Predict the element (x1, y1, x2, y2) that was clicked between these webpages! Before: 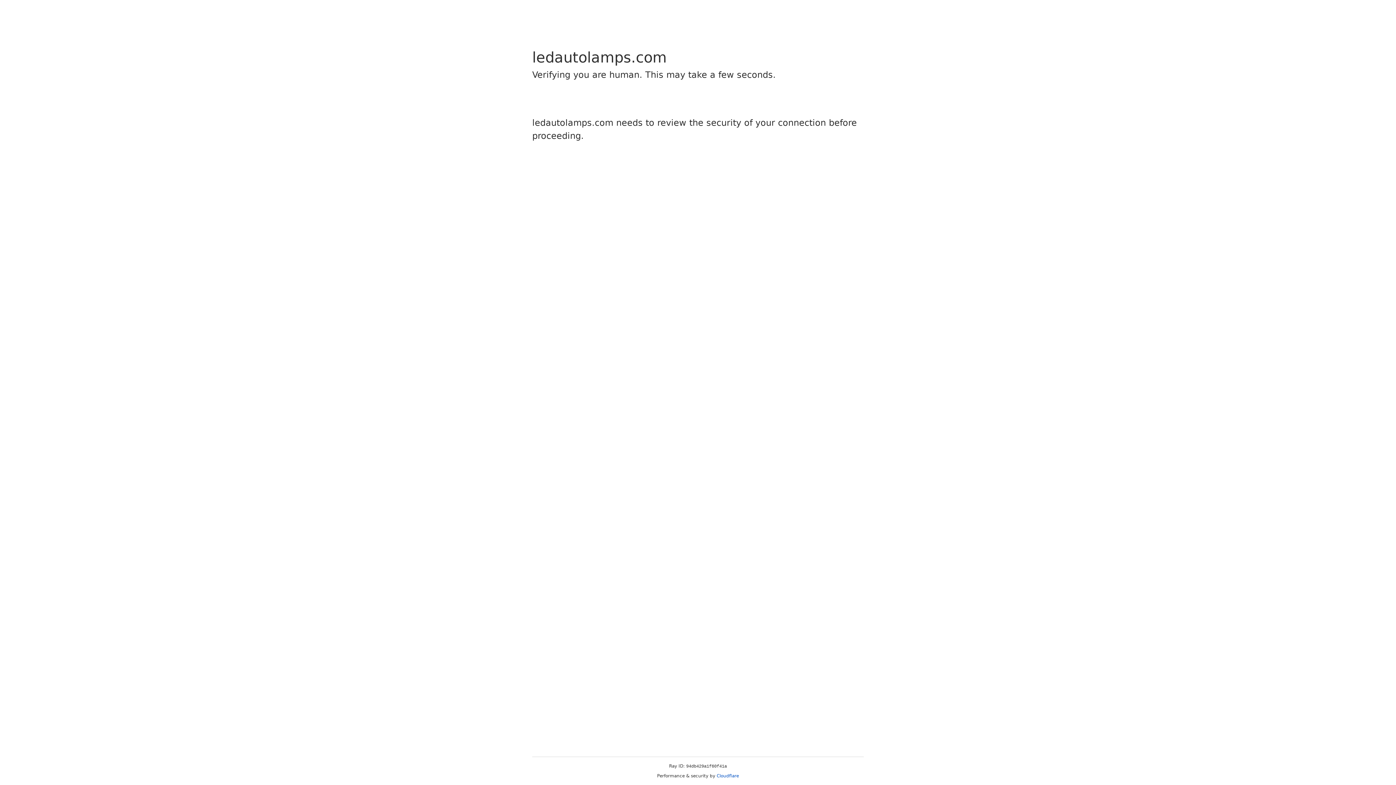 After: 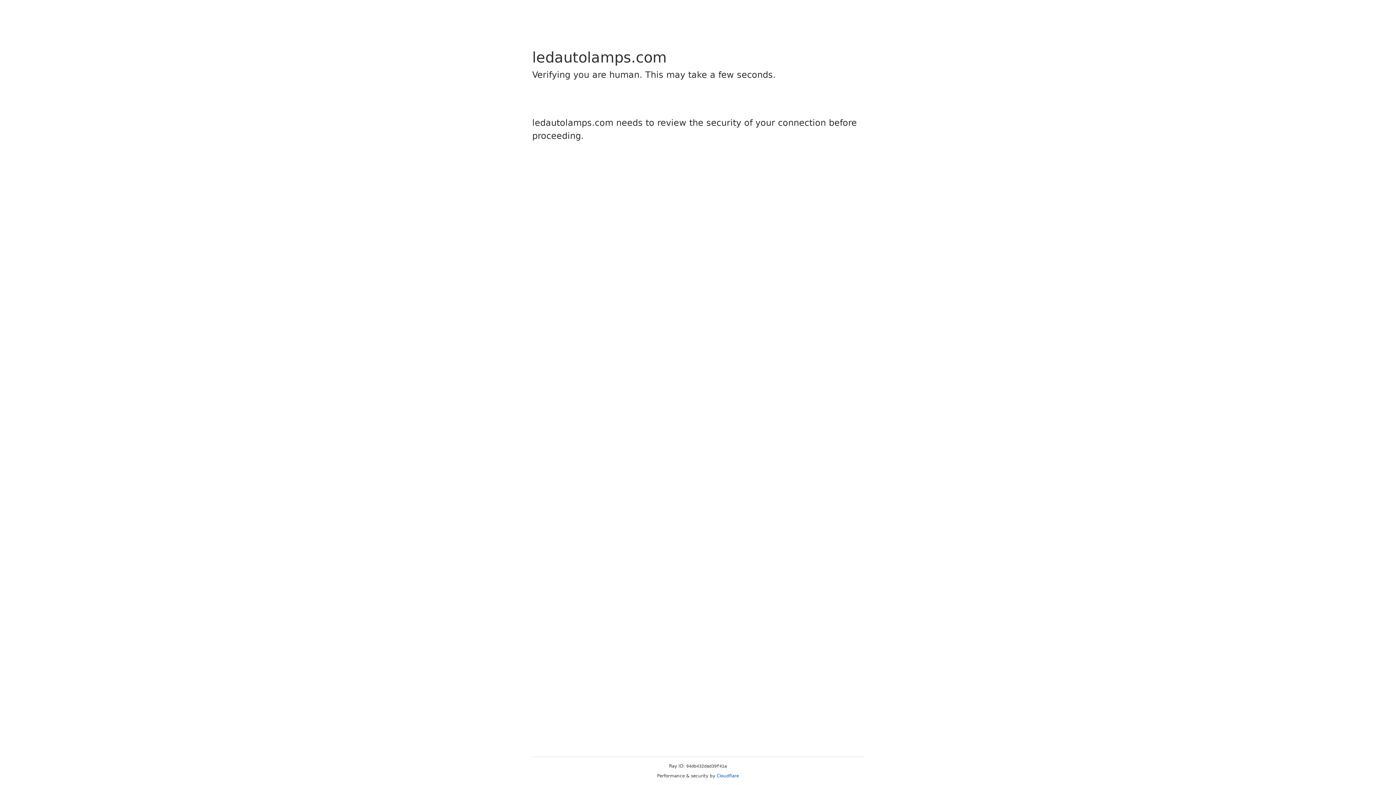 Action: bbox: (716, 773, 739, 778) label: Cloudflare